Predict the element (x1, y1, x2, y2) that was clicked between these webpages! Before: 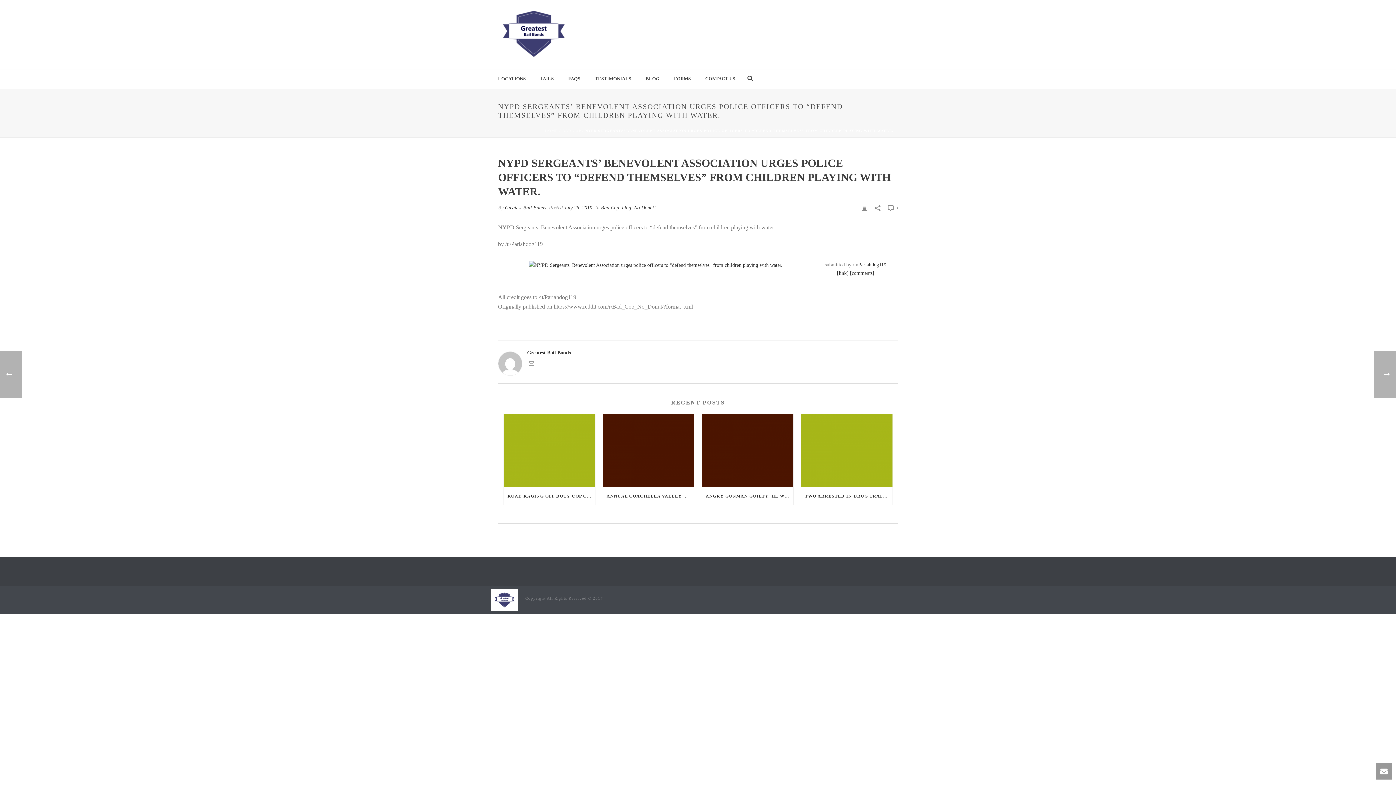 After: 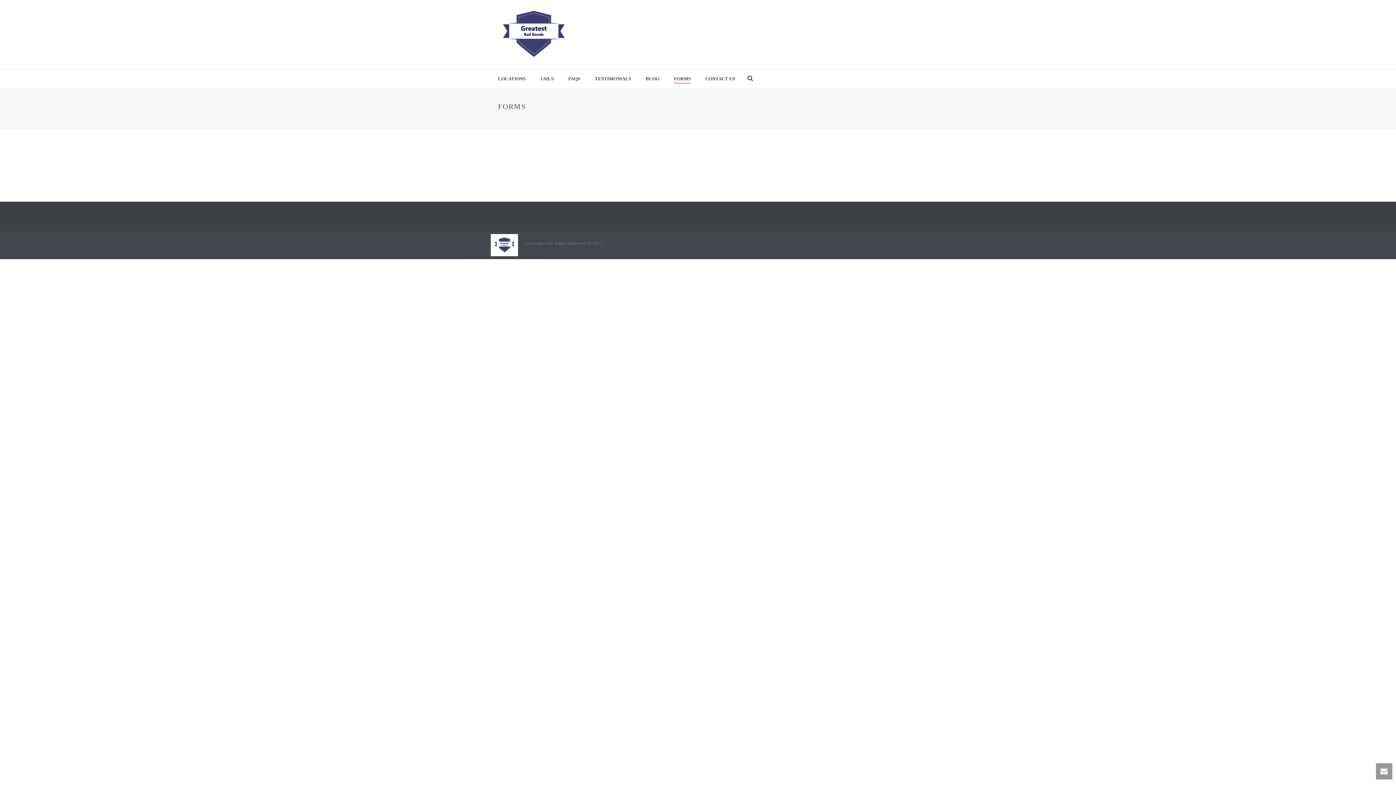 Action: bbox: (666, 69, 698, 88) label: FORMS